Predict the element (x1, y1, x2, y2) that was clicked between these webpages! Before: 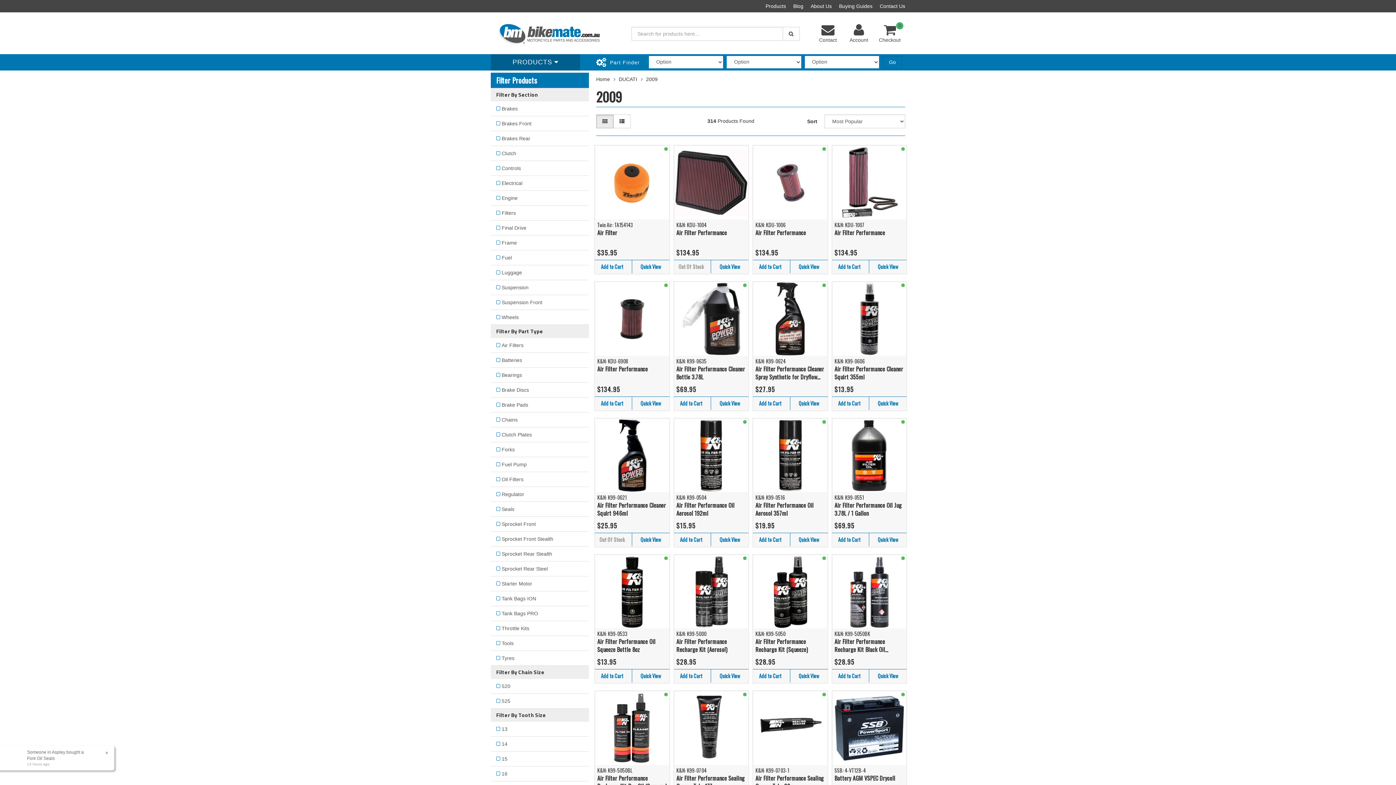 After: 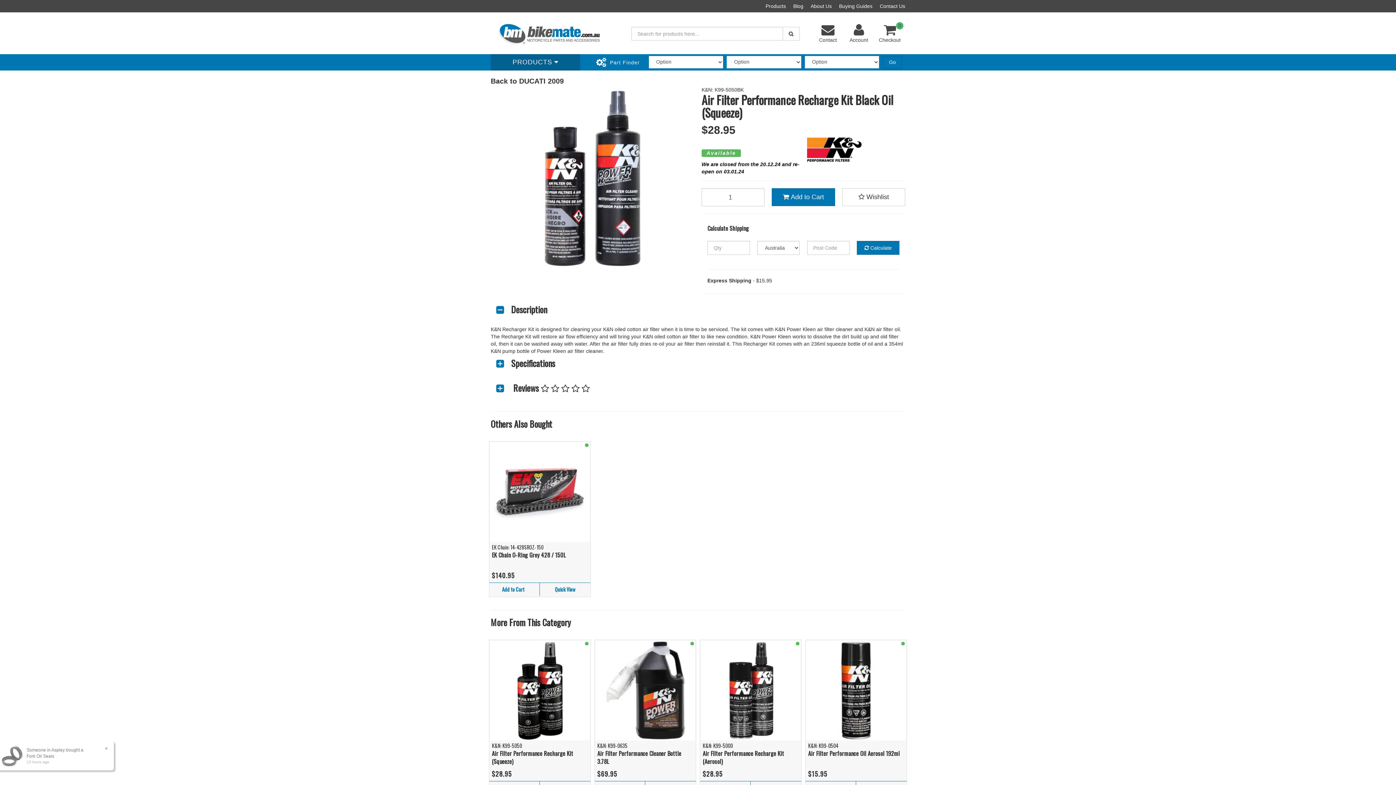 Action: bbox: (834, 637, 904, 653) label: Air Filter Performance Recharge Kit Black Oil (Squeeze)